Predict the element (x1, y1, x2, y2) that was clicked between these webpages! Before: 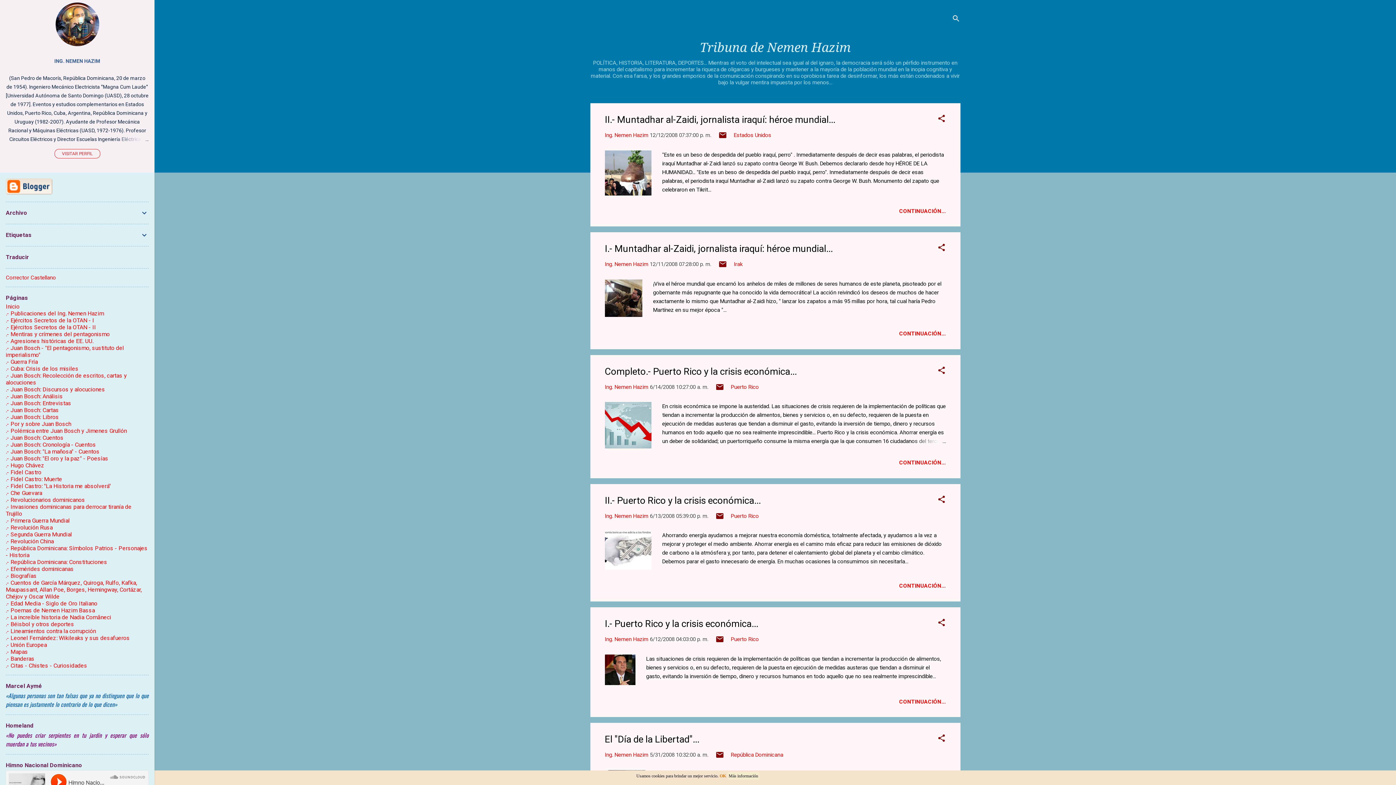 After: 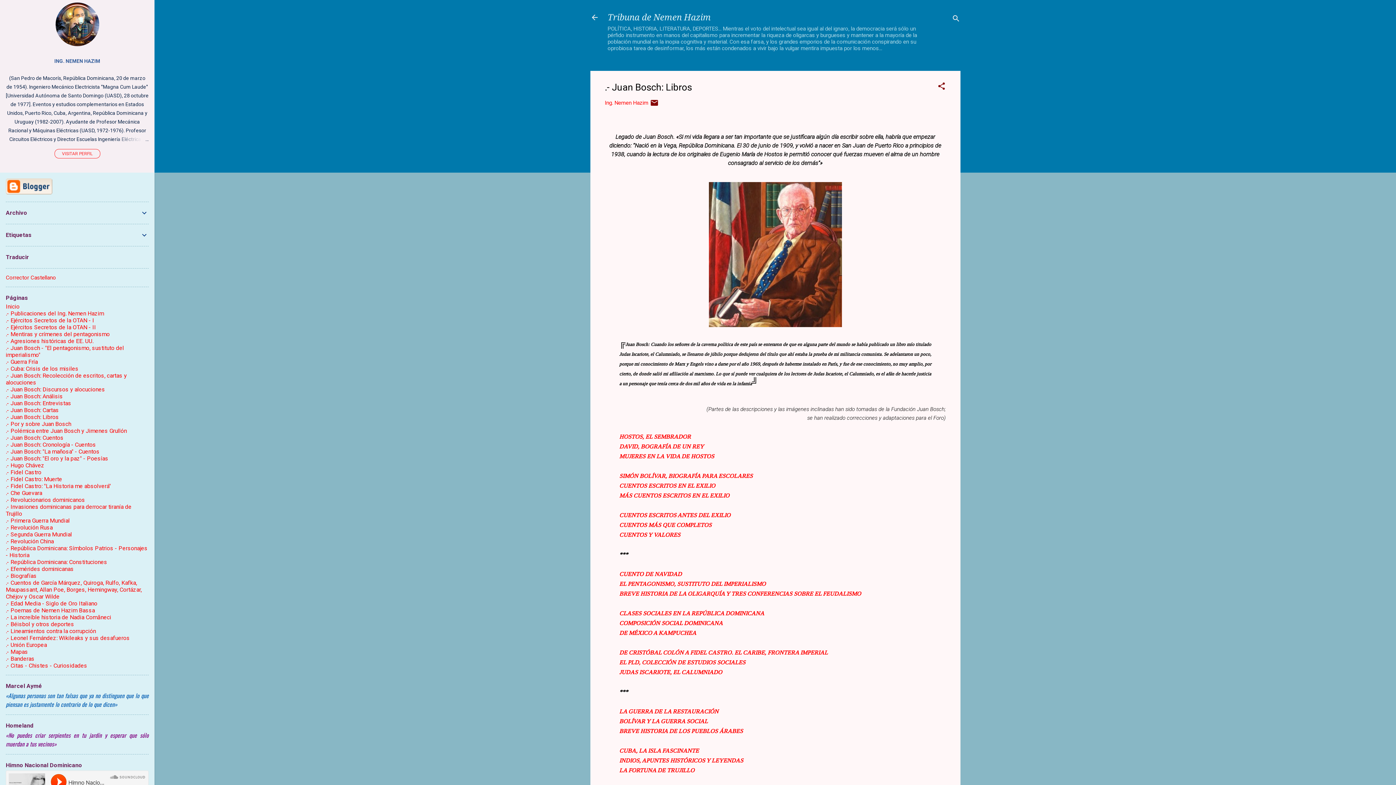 Action: bbox: (5, 413, 58, 420) label: .- Juan Bosch: Libros